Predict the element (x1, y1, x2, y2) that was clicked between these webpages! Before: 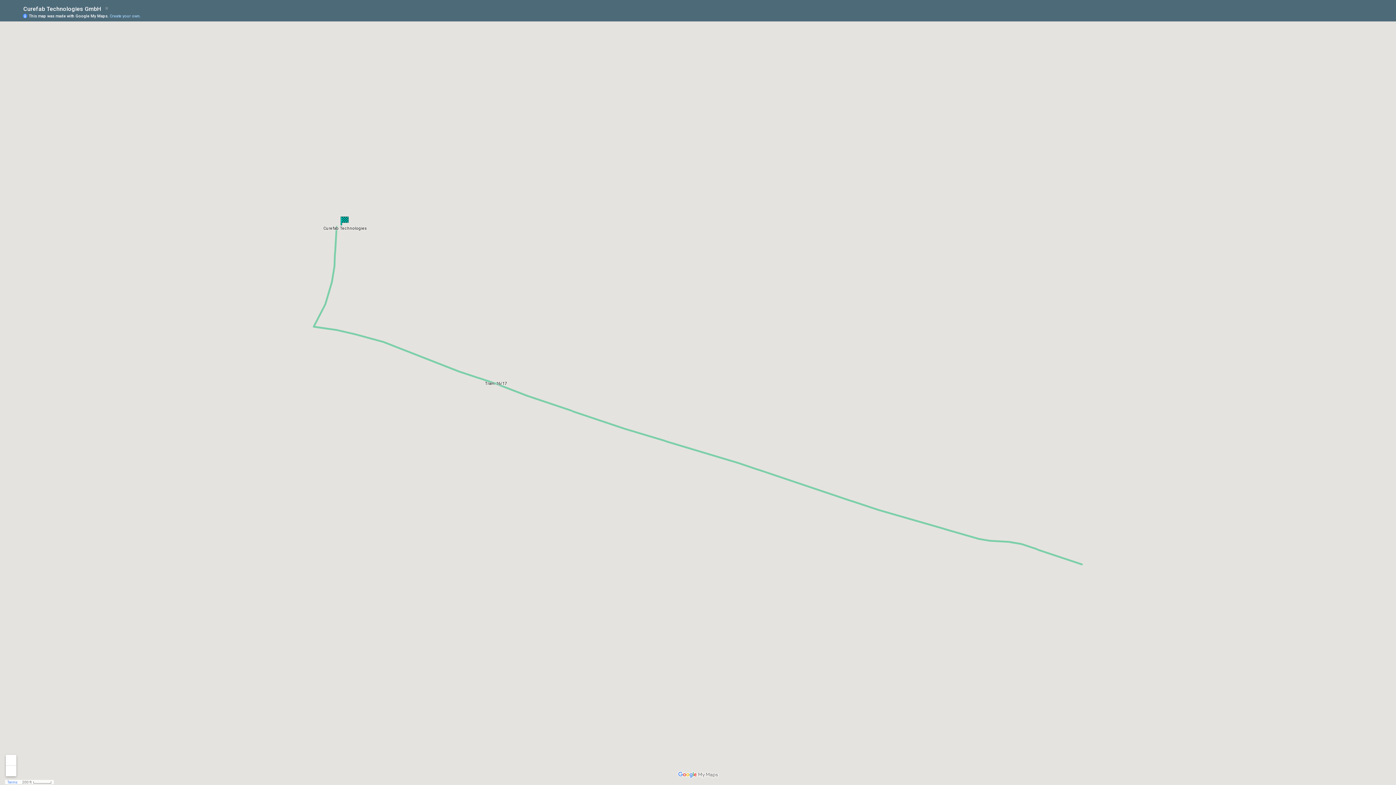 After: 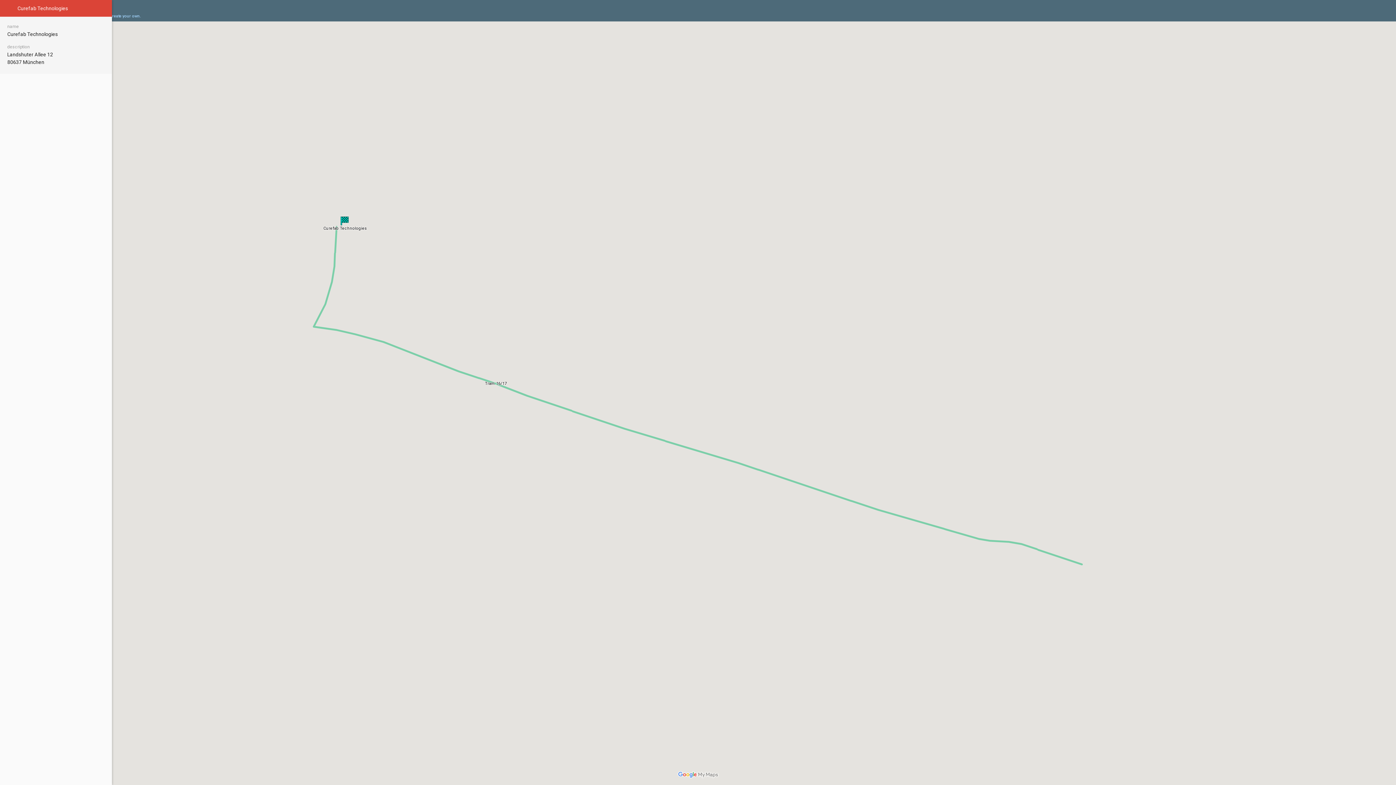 Action: bbox: (339, 216, 349, 226)